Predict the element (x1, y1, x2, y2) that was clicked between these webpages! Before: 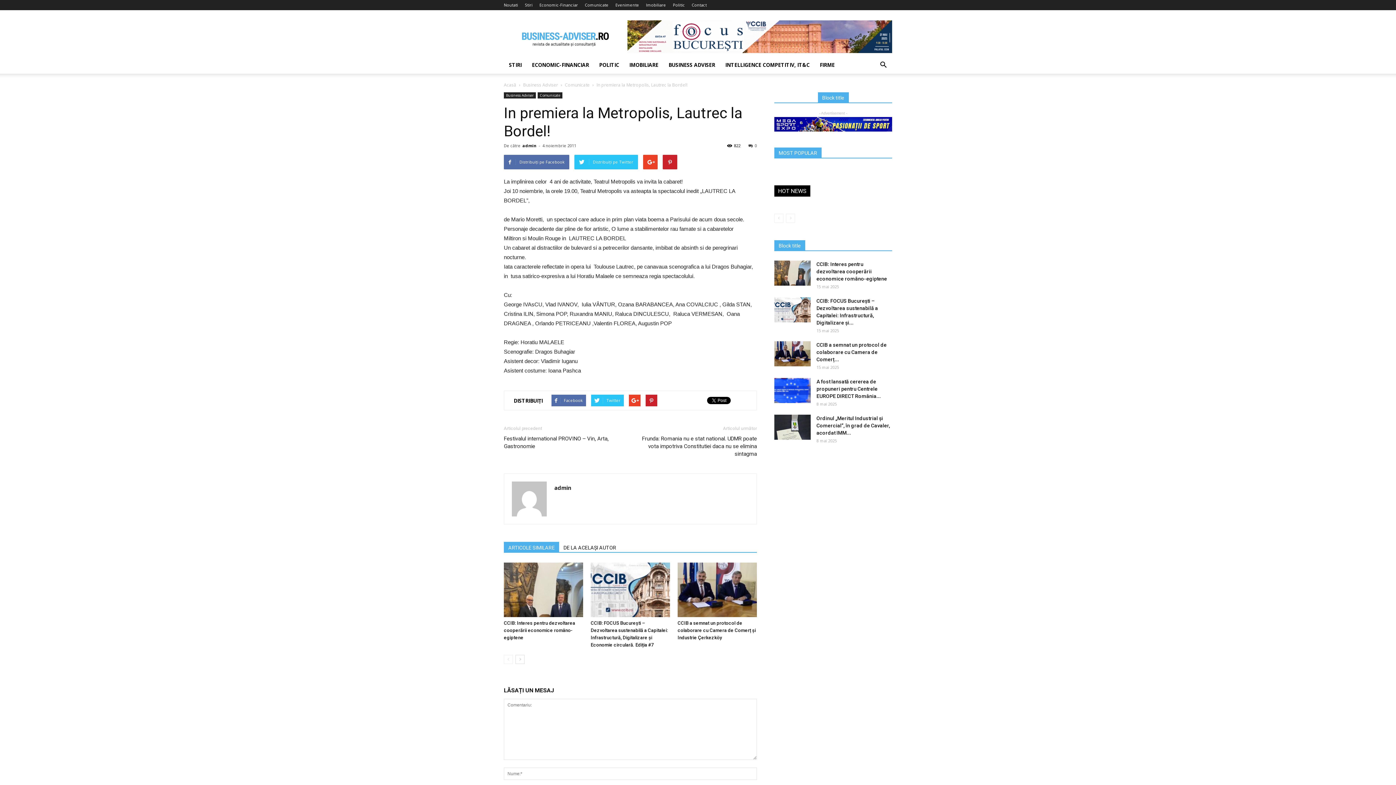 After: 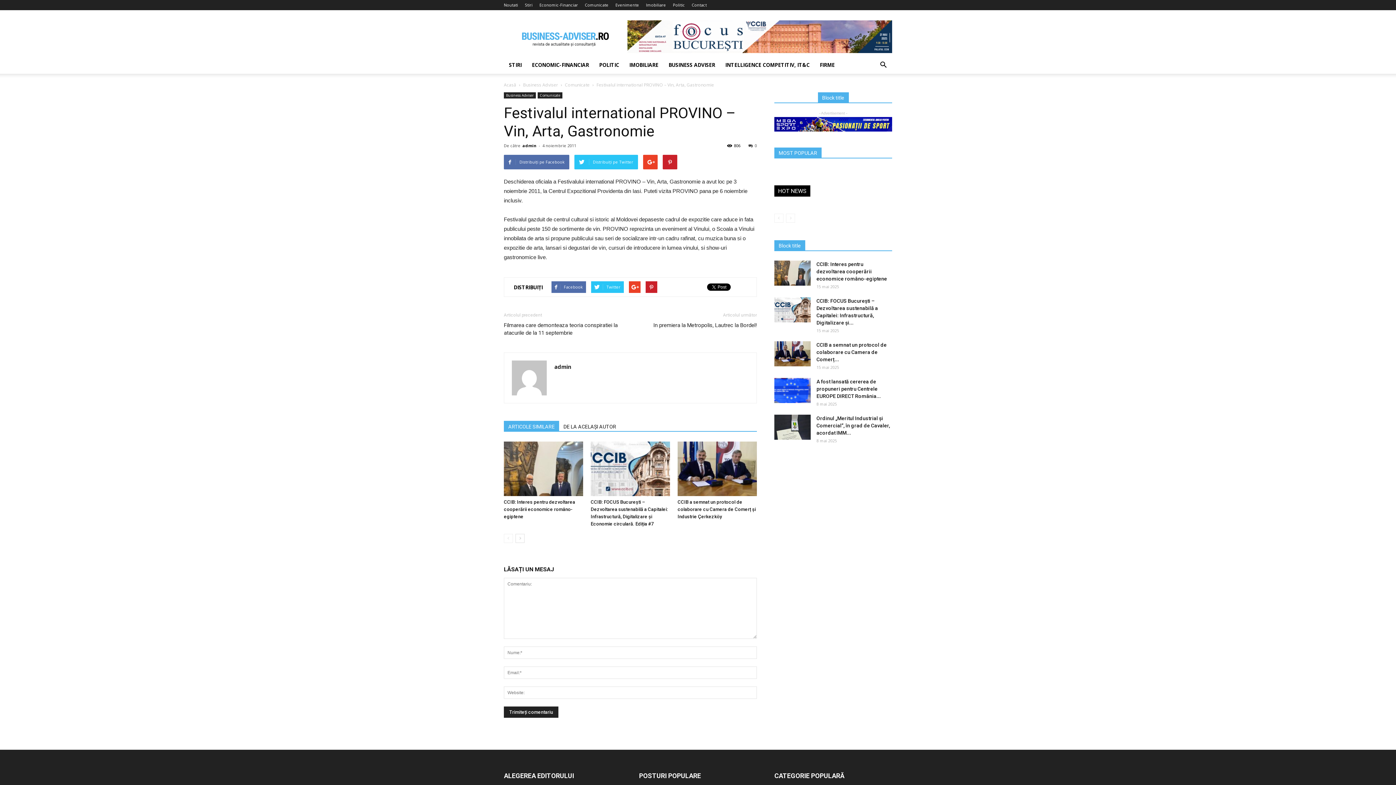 Action: label: Festivalul international PROVINO – Vin, Arta, Gastronomie bbox: (504, 435, 621, 450)